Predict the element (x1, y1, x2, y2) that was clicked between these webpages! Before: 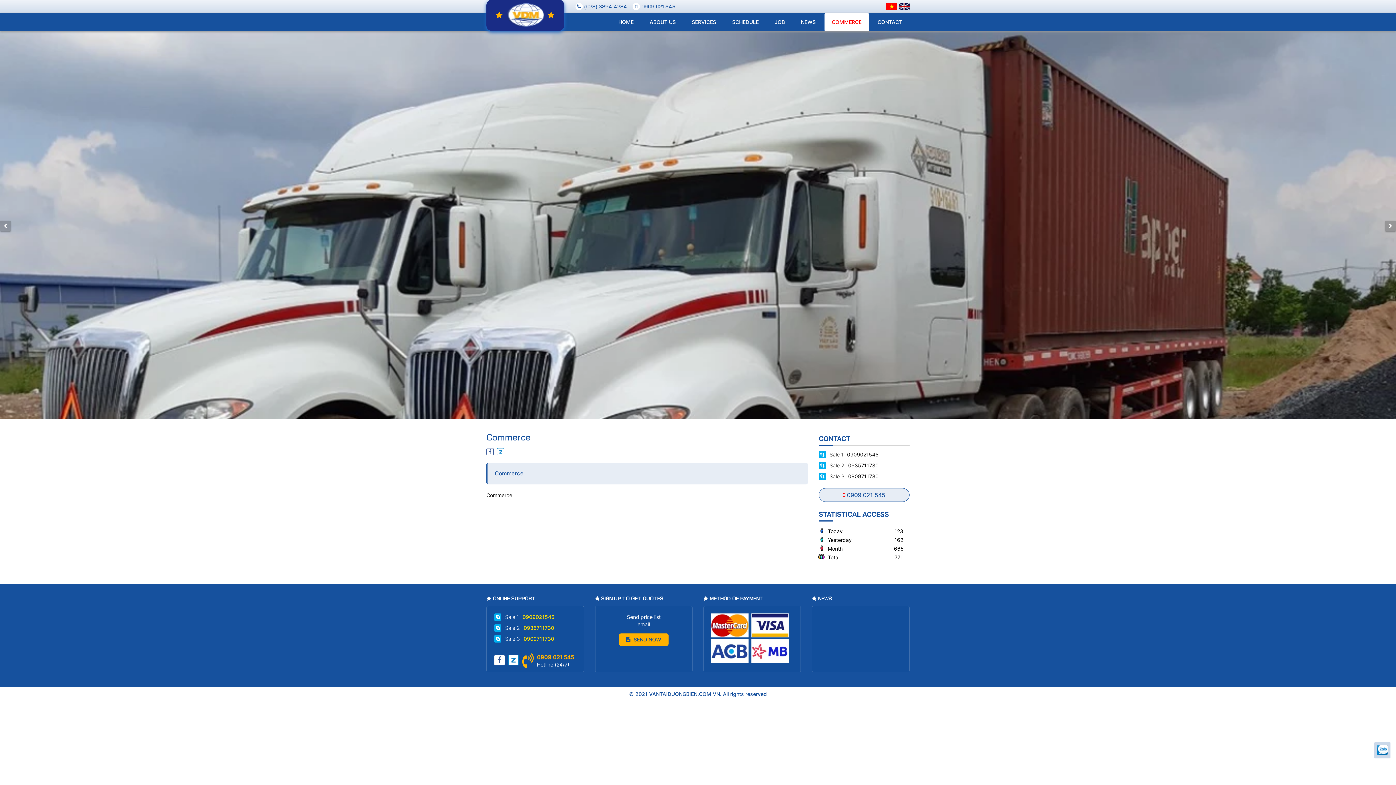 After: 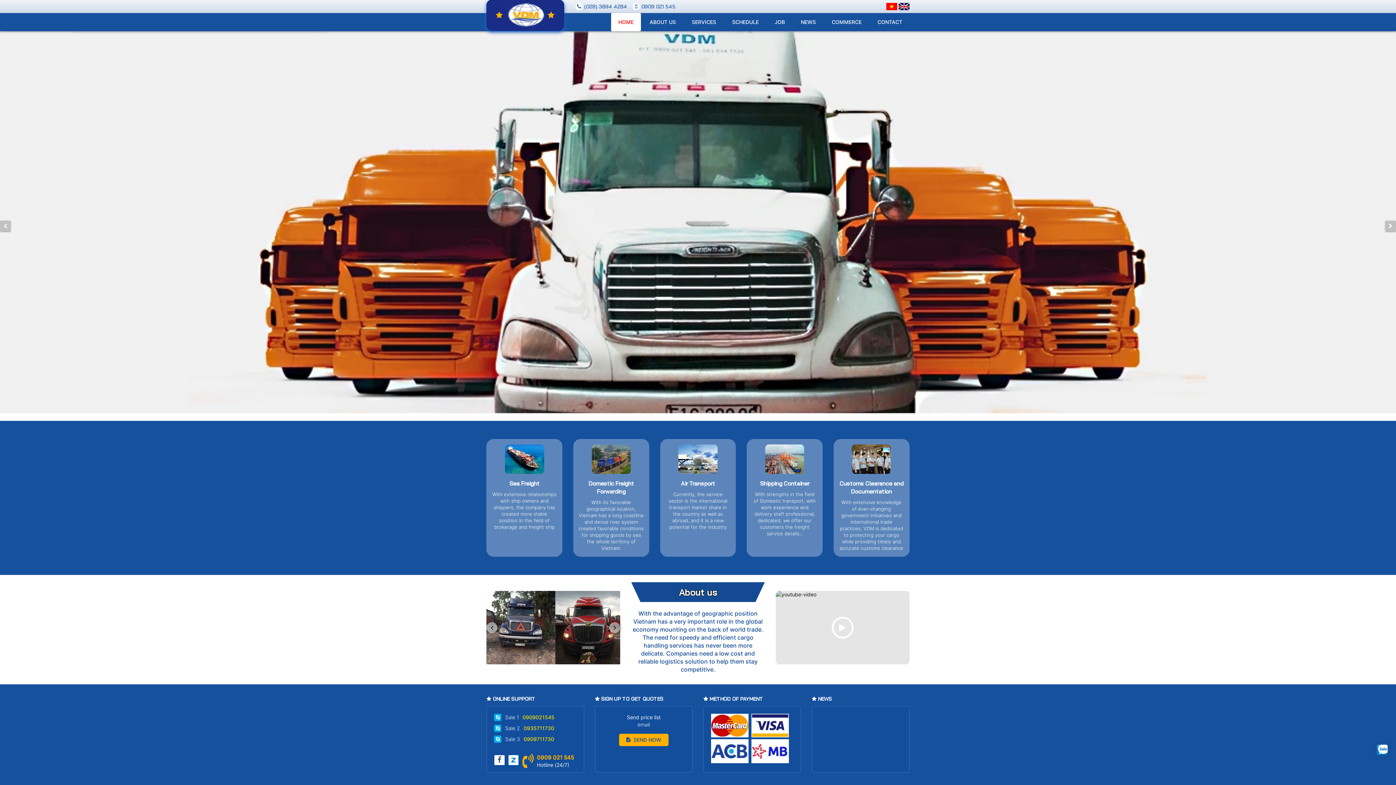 Action: bbox: (486, 0, 564, 31)